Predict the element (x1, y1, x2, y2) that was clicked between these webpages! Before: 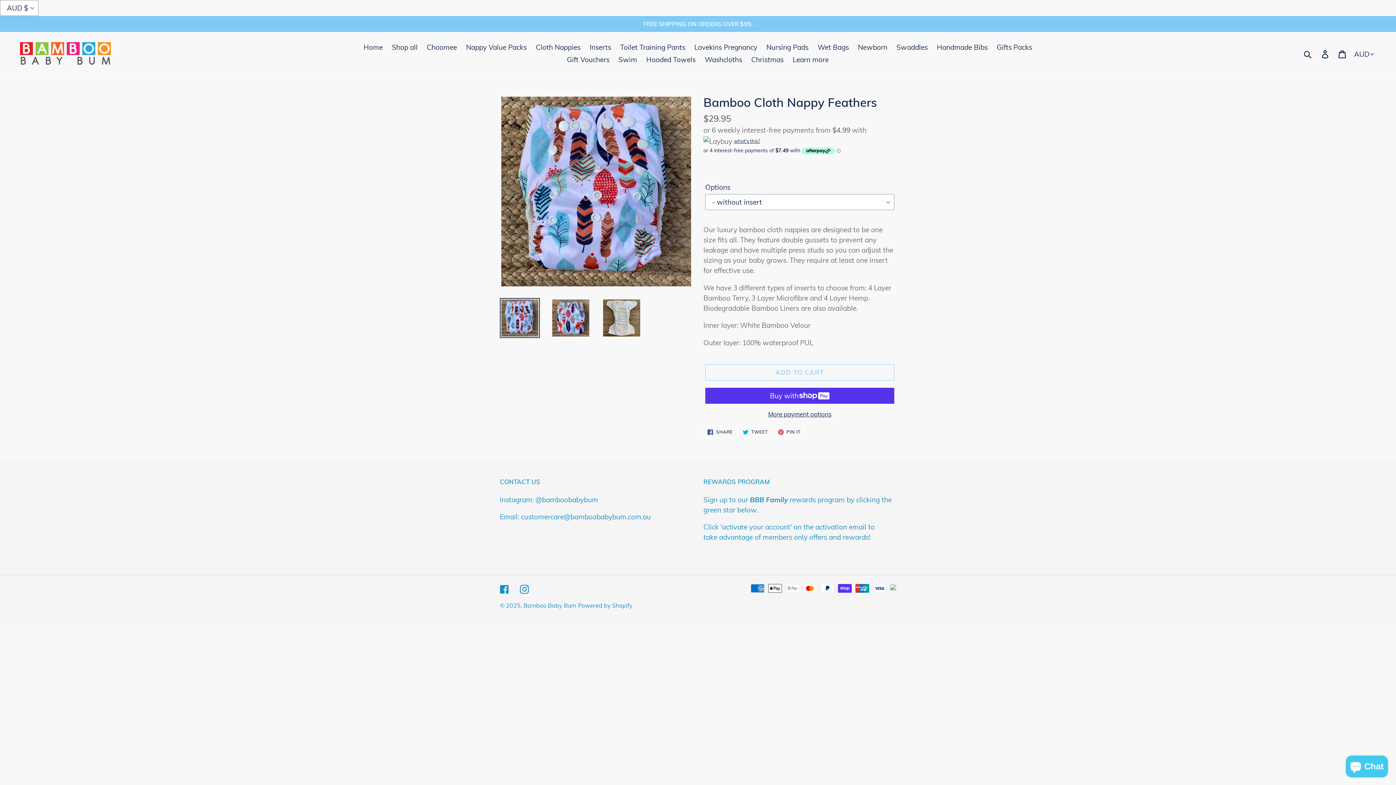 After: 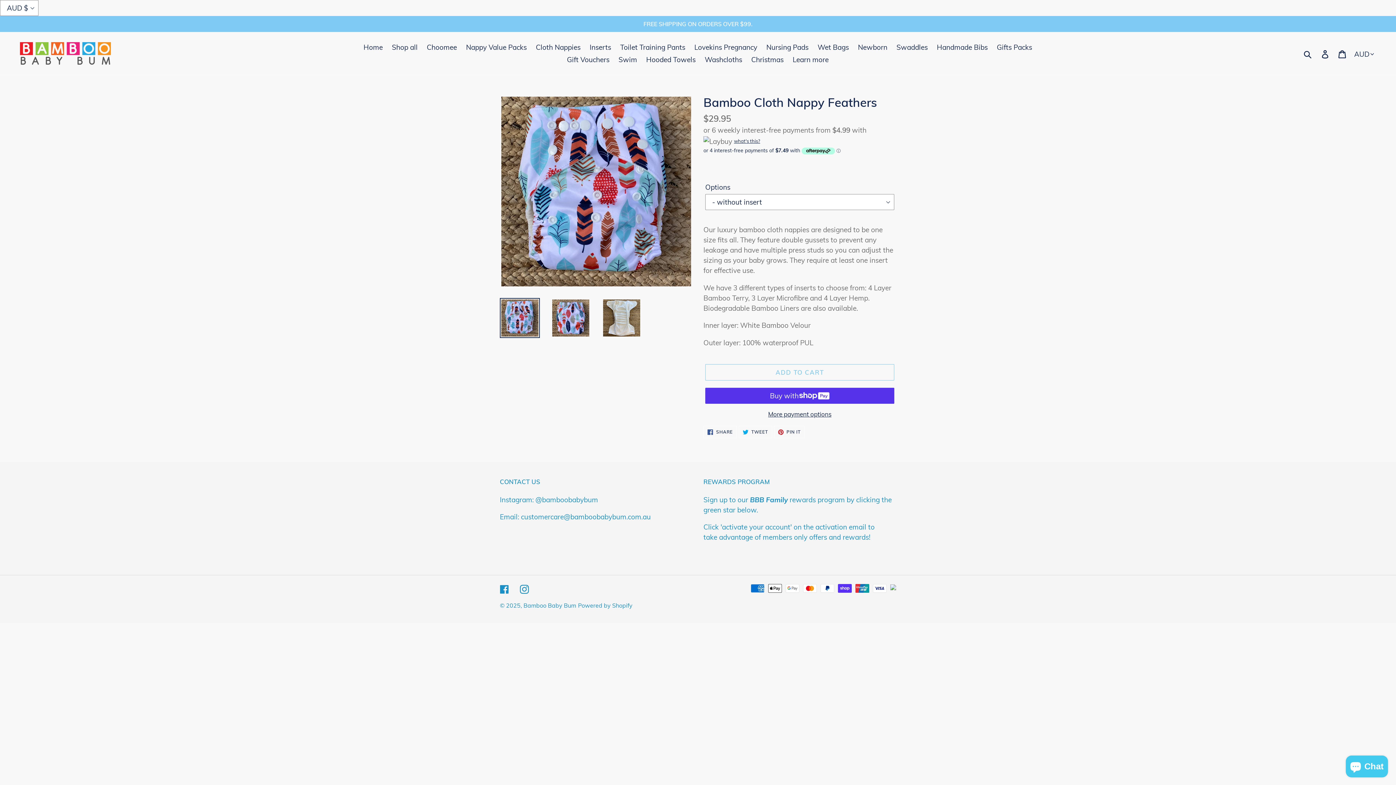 Action: bbox: (500, 298, 540, 338)